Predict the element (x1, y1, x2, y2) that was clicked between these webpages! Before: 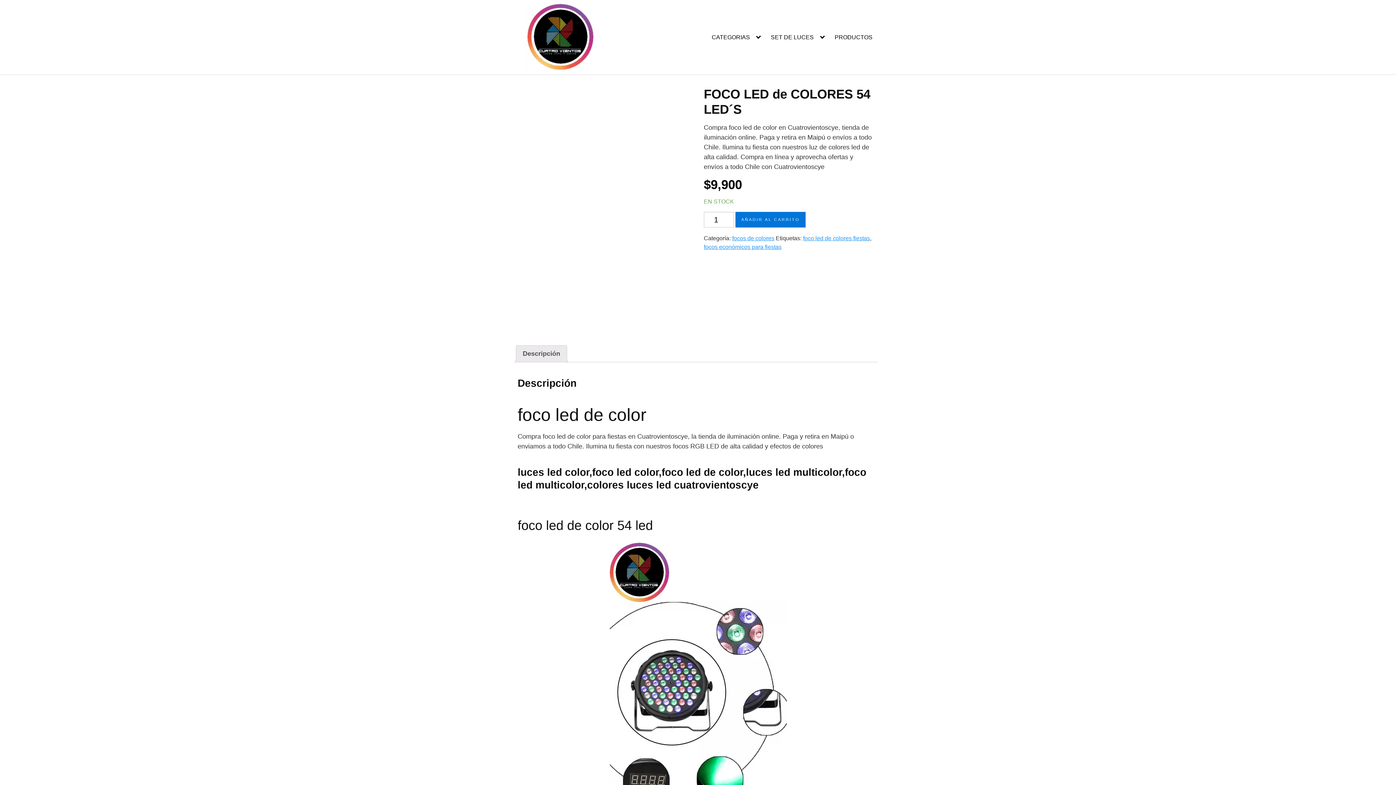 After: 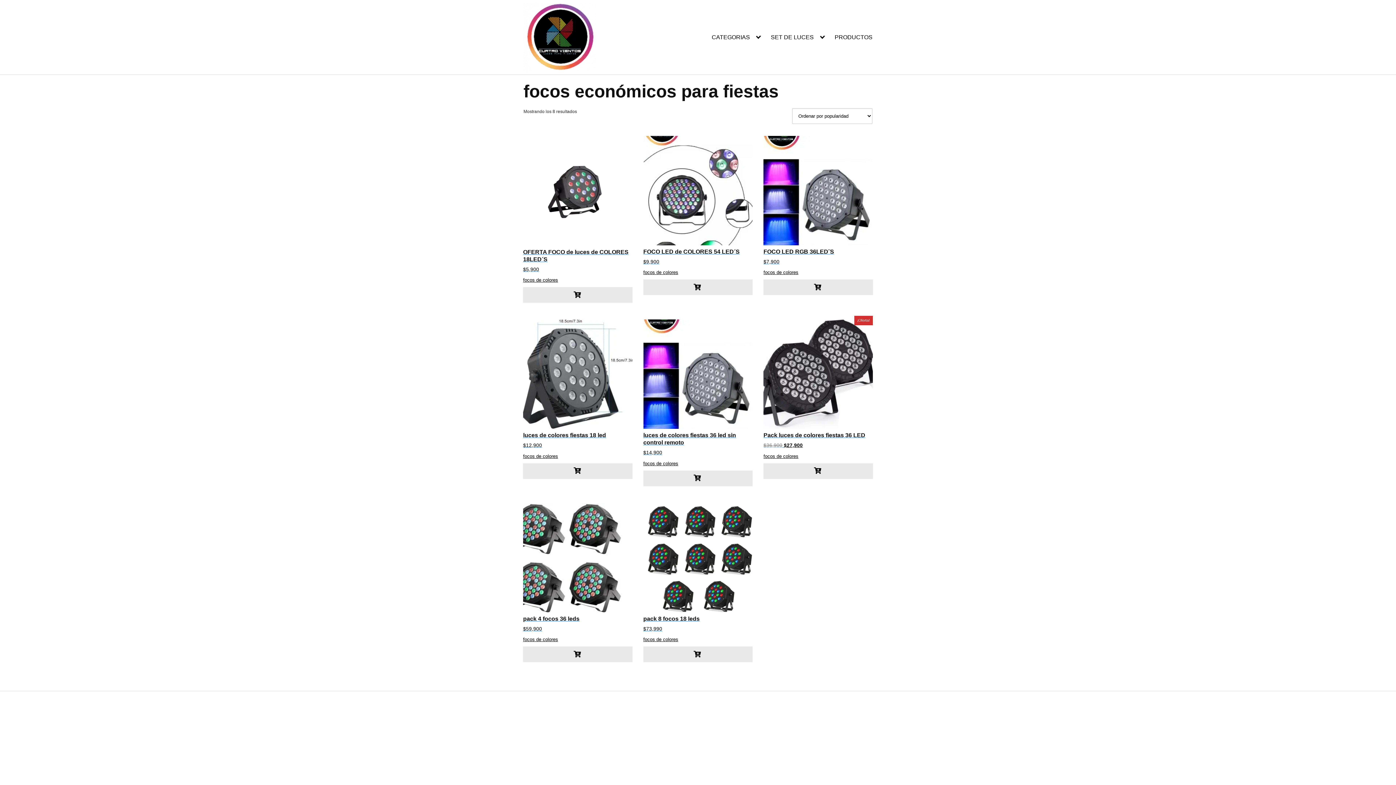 Action: label: focos económicos para fiestas bbox: (704, 244, 781, 250)